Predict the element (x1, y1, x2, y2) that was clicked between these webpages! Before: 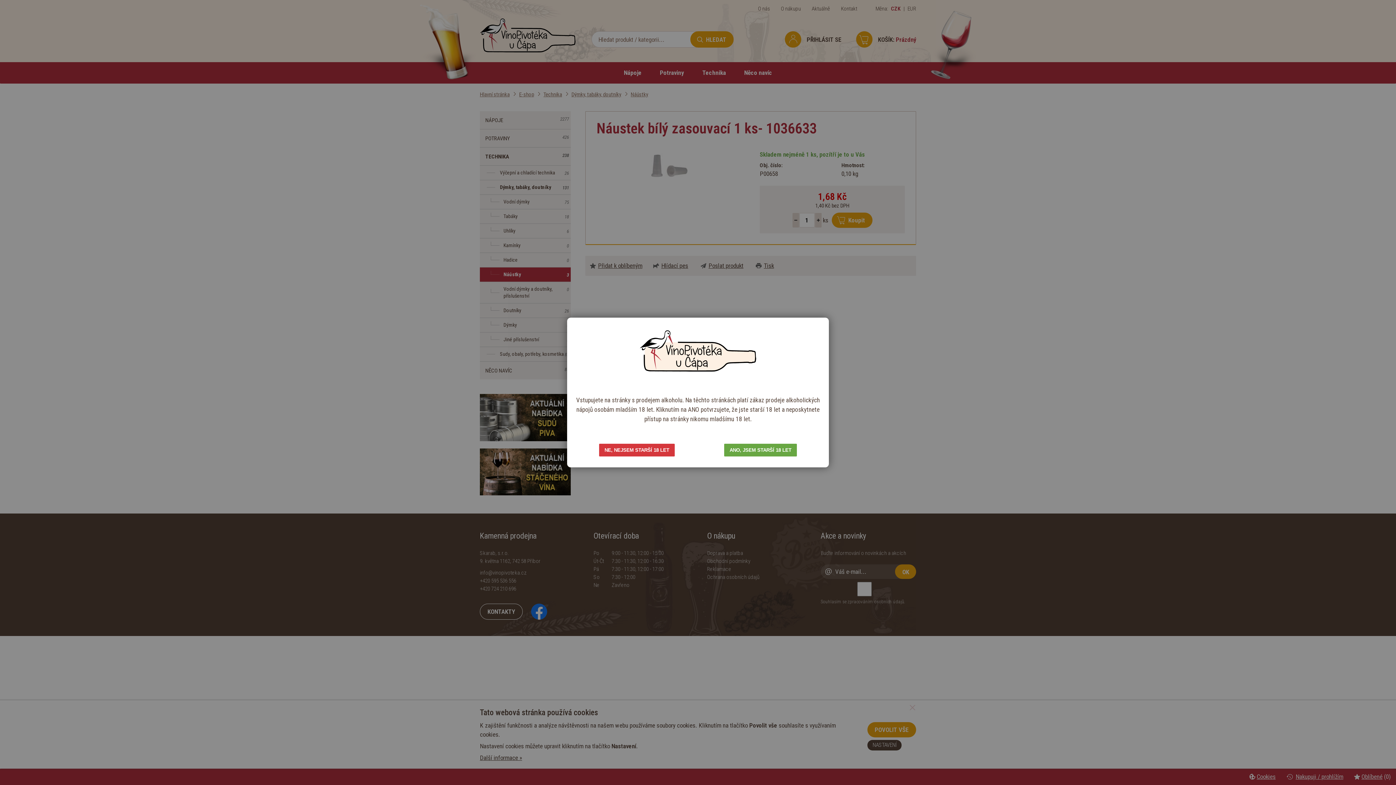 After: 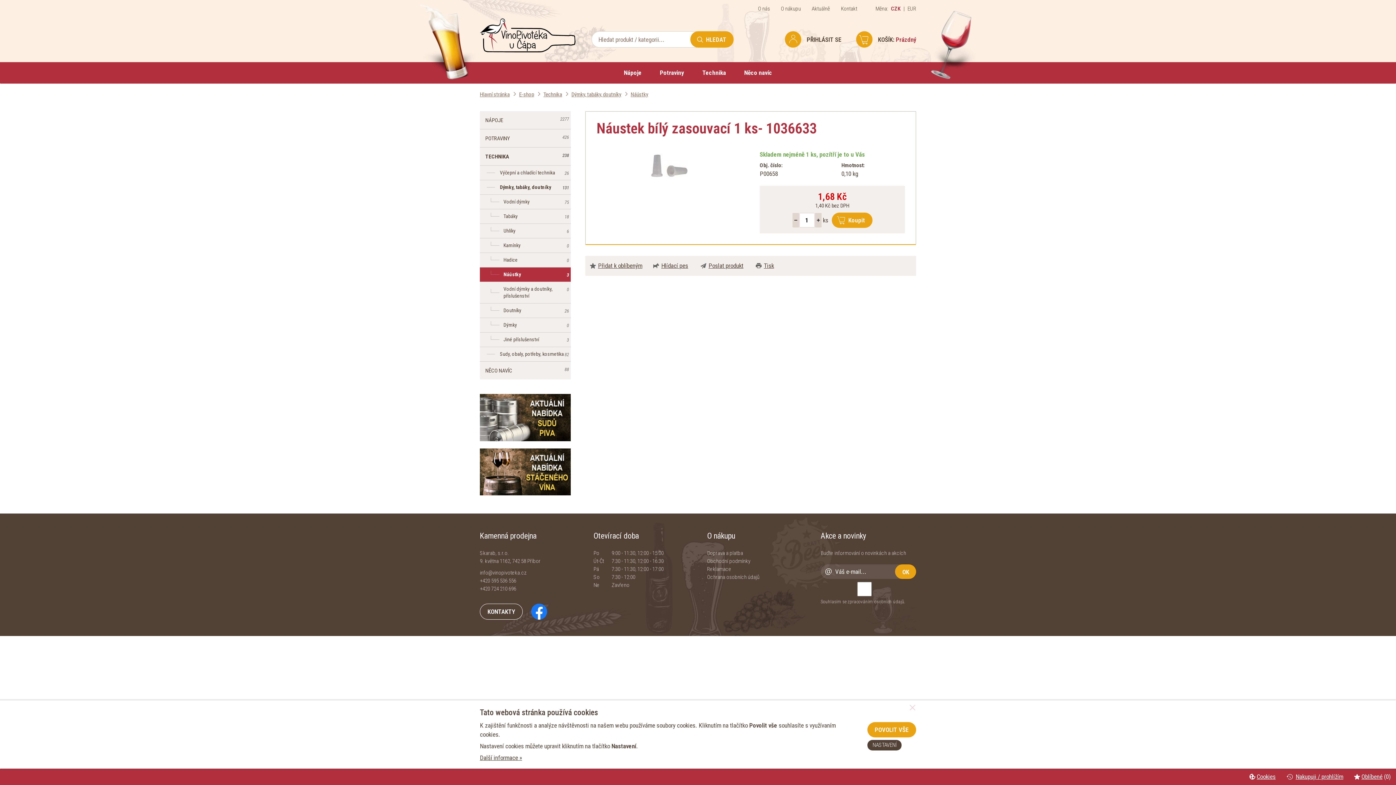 Action: label: ANO, JSEM STARŠÍ 18 LET bbox: (724, 443, 797, 456)